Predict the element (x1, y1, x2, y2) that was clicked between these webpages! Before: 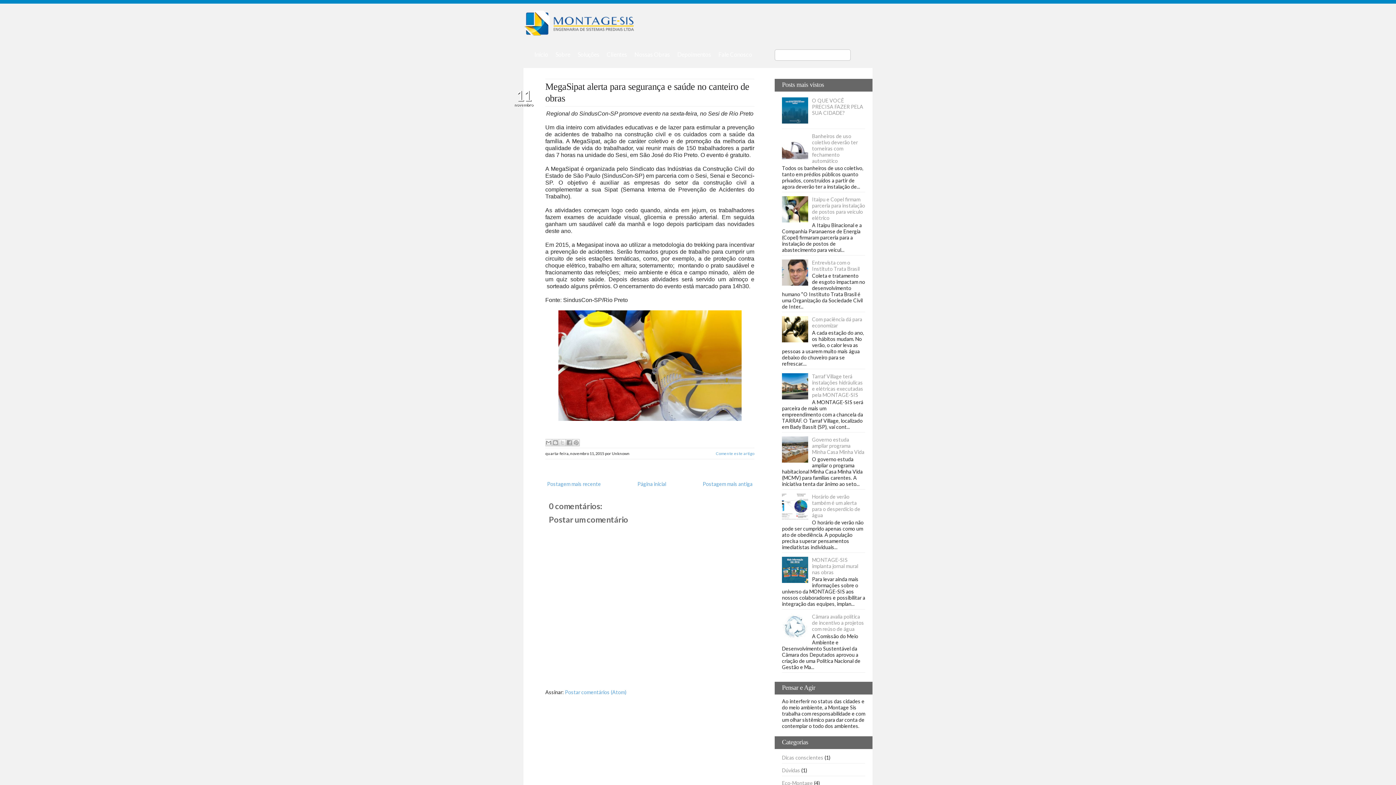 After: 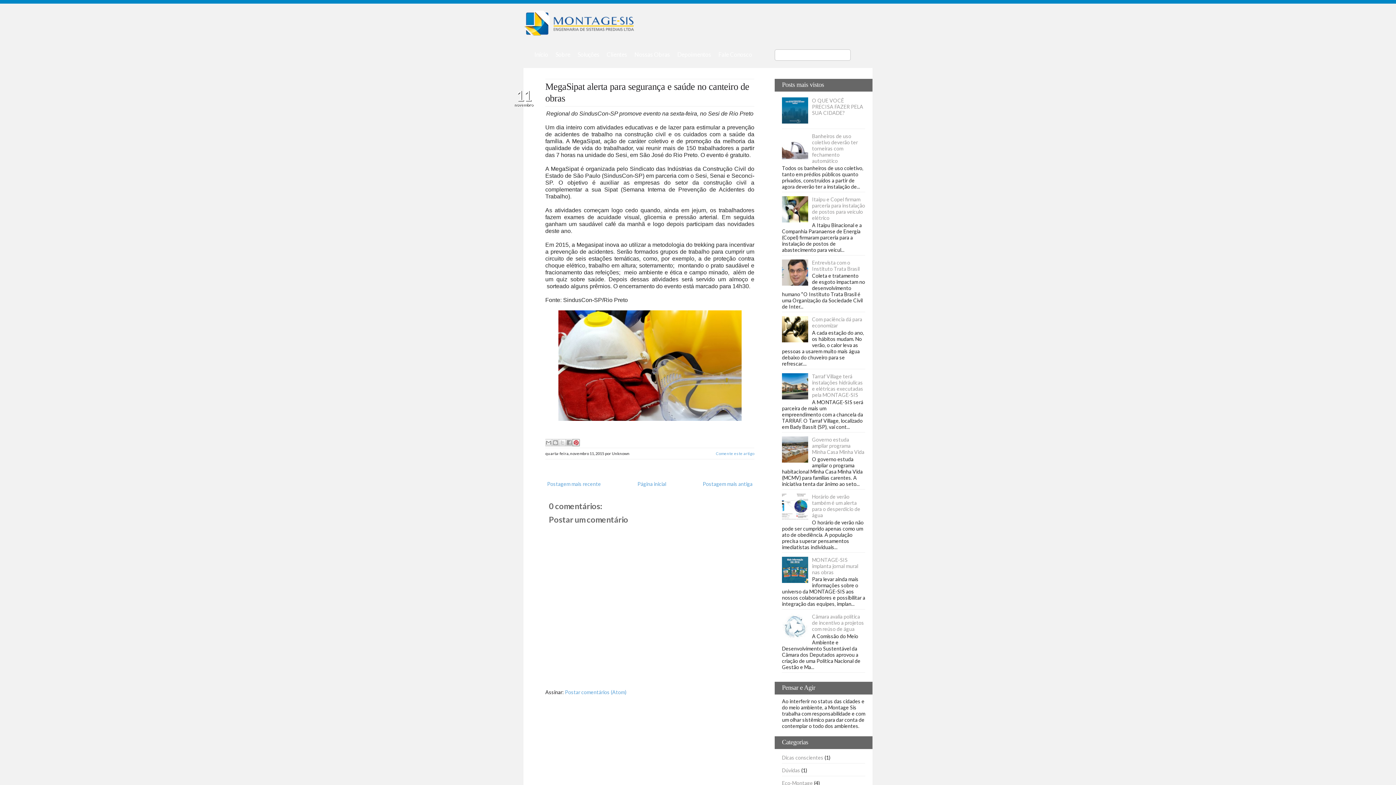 Action: label: Compartilhar com o Pinterest bbox: (572, 439, 580, 446)